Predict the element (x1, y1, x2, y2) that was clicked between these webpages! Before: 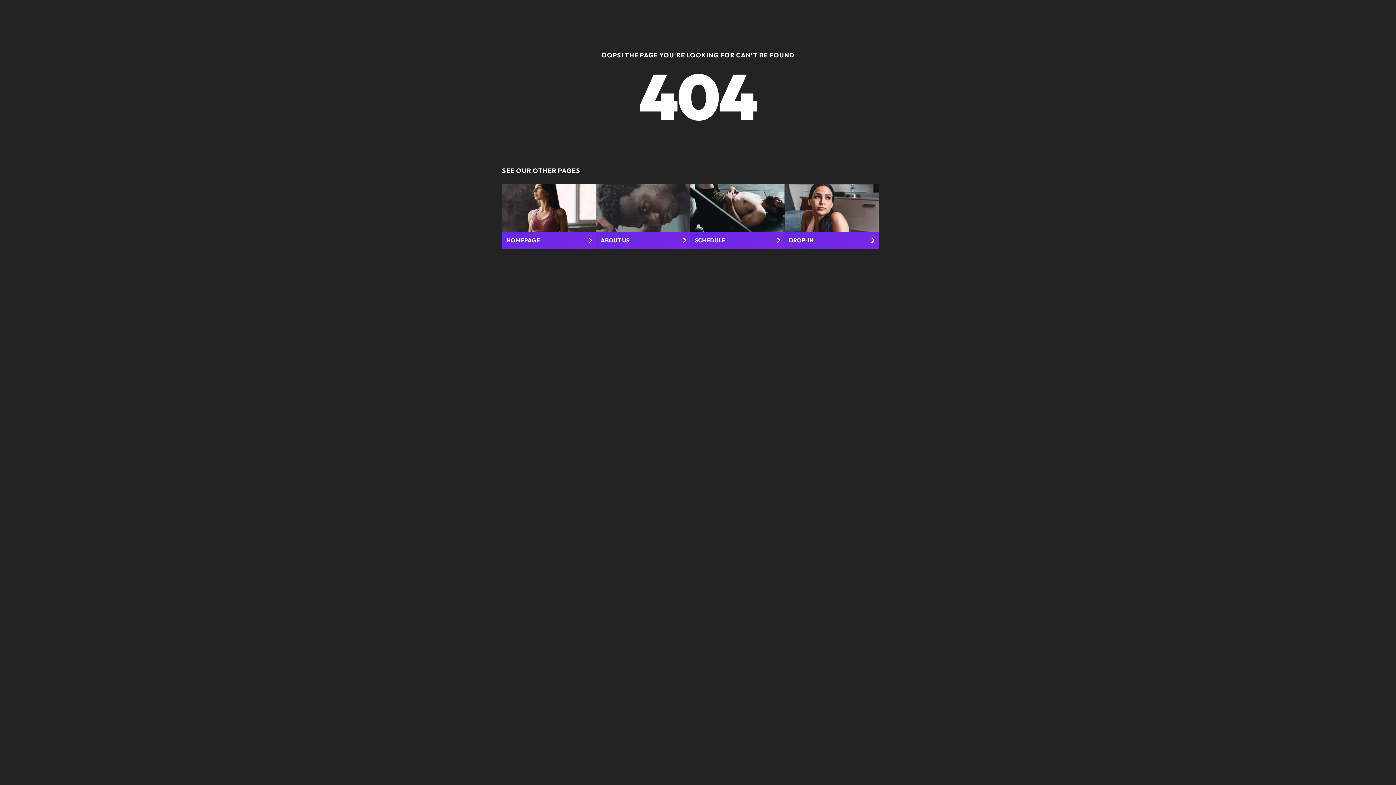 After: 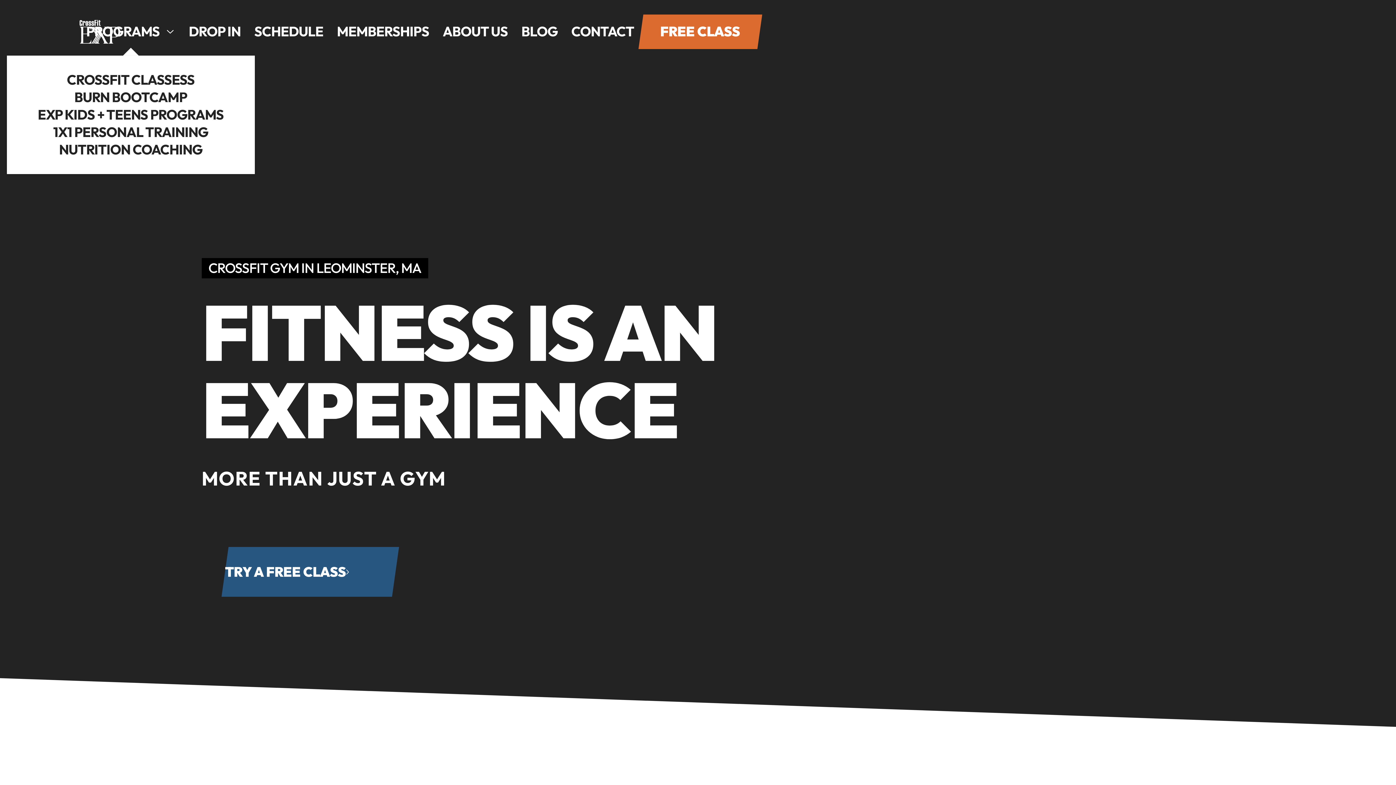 Action: bbox: (502, 184, 596, 248) label: HOMEPAGE